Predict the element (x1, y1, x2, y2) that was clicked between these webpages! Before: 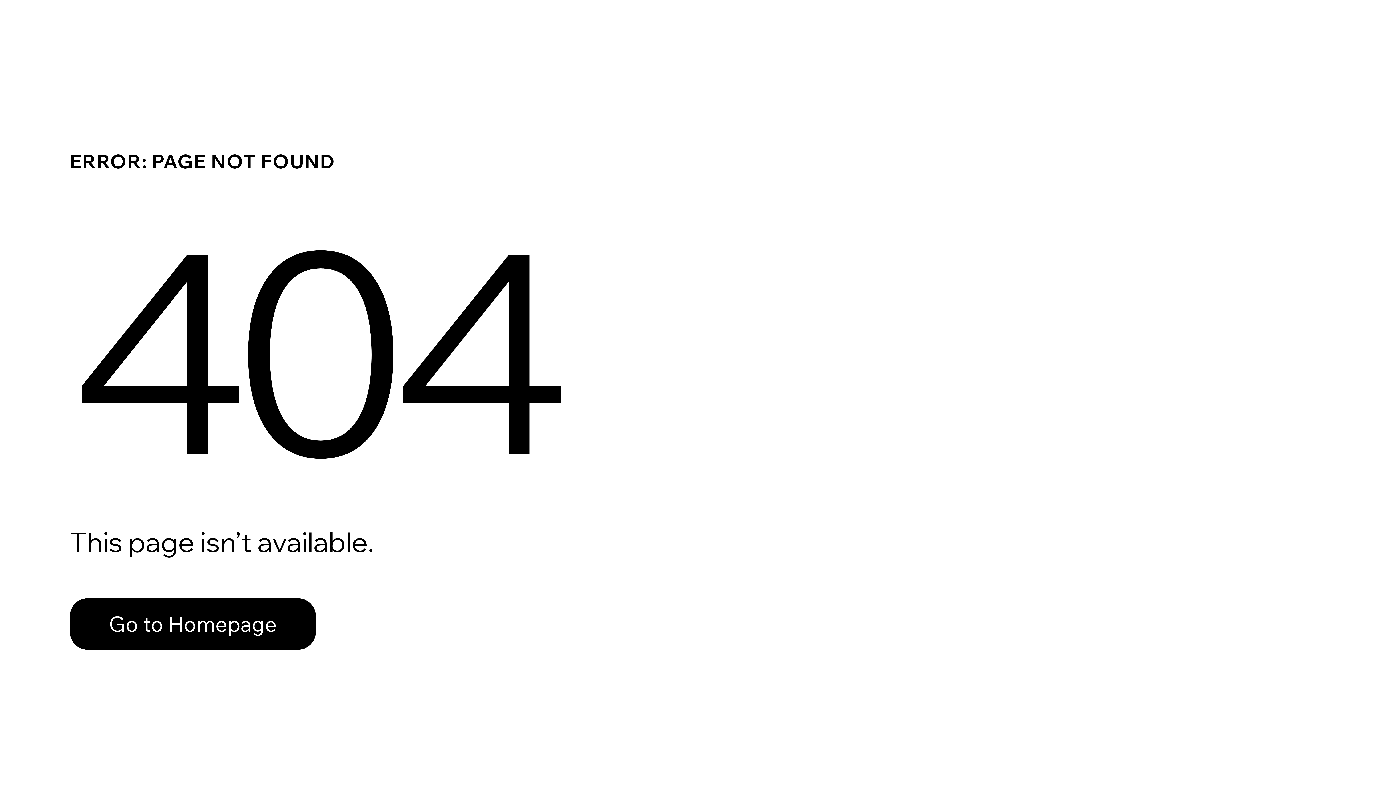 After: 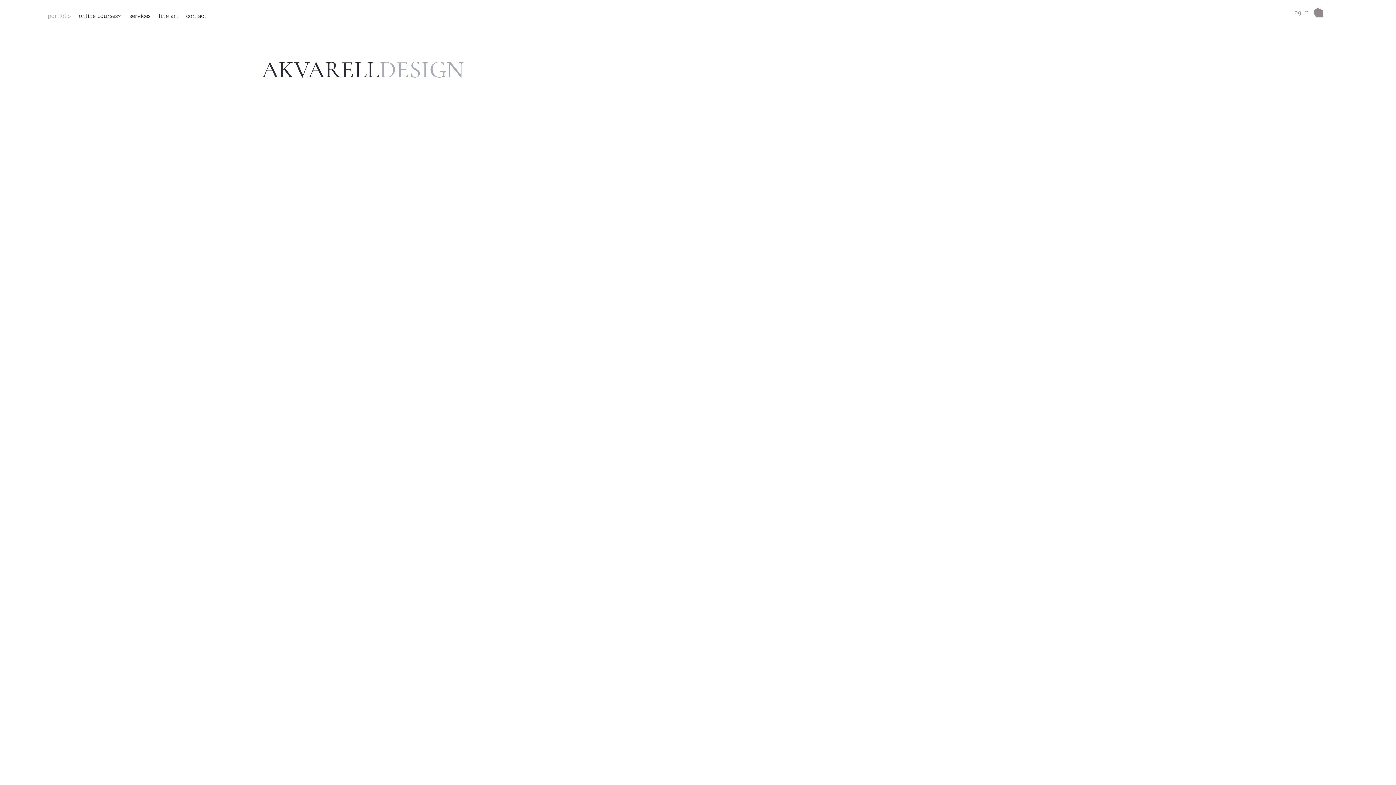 Action: bbox: (69, 582, 768, 659) label: Go to Homepage